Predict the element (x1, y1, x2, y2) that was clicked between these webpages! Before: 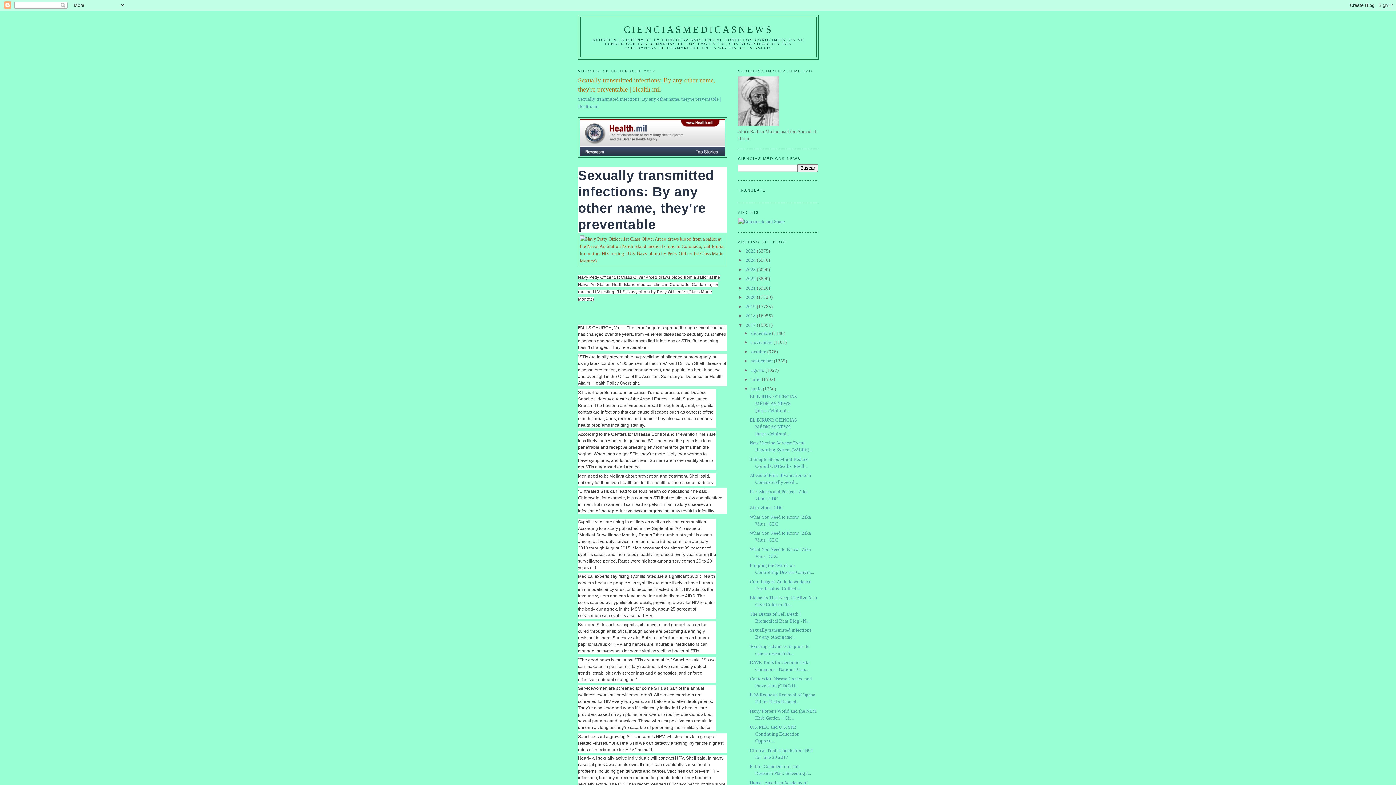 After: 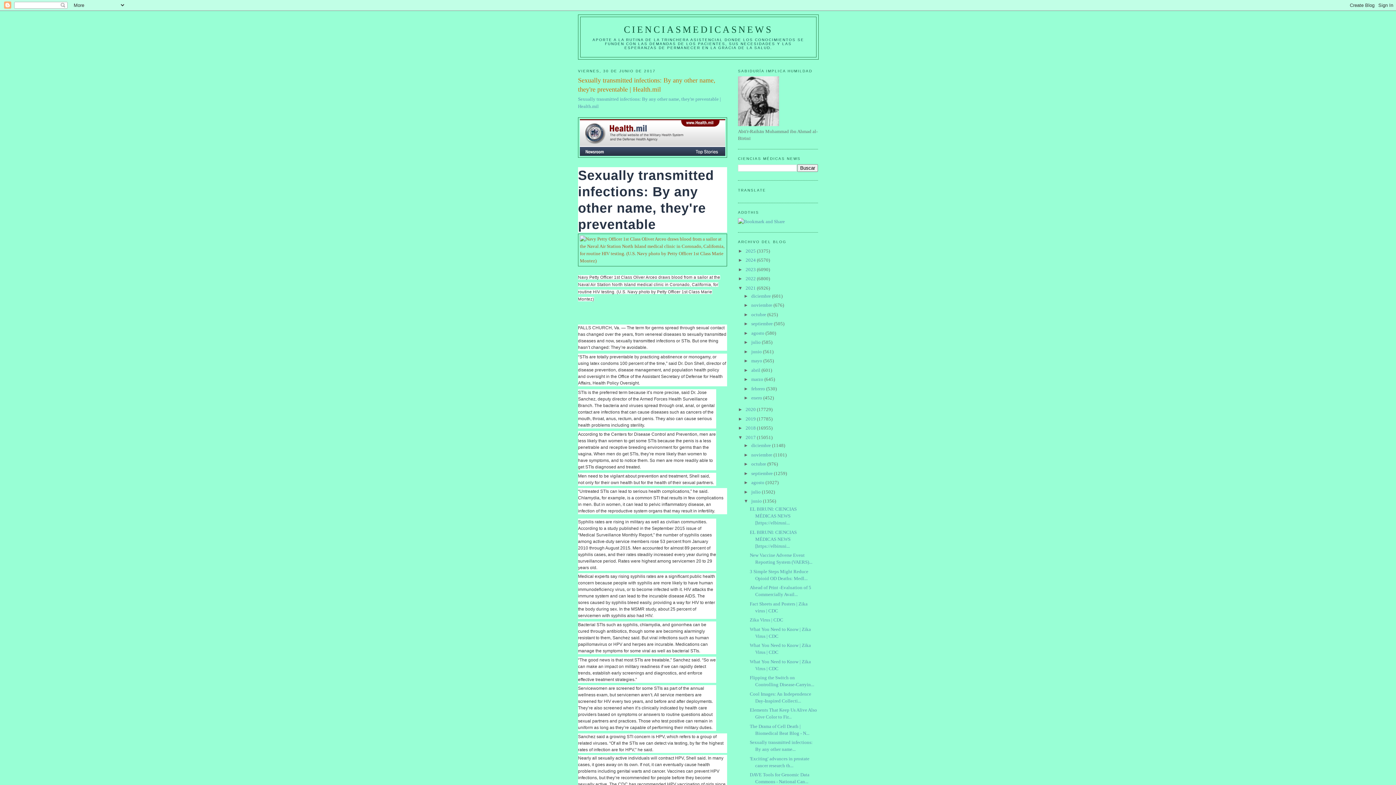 Action: label: ►   bbox: (738, 285, 745, 290)